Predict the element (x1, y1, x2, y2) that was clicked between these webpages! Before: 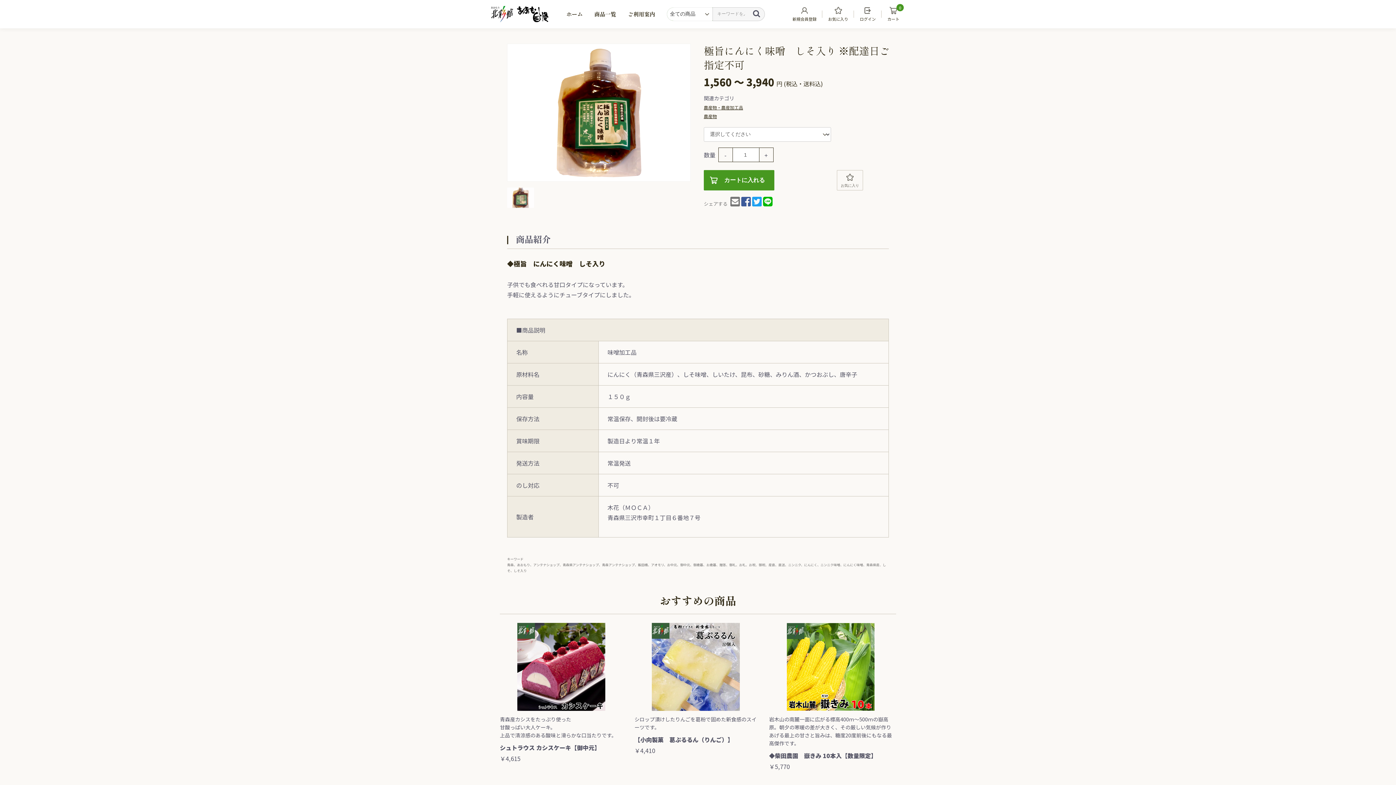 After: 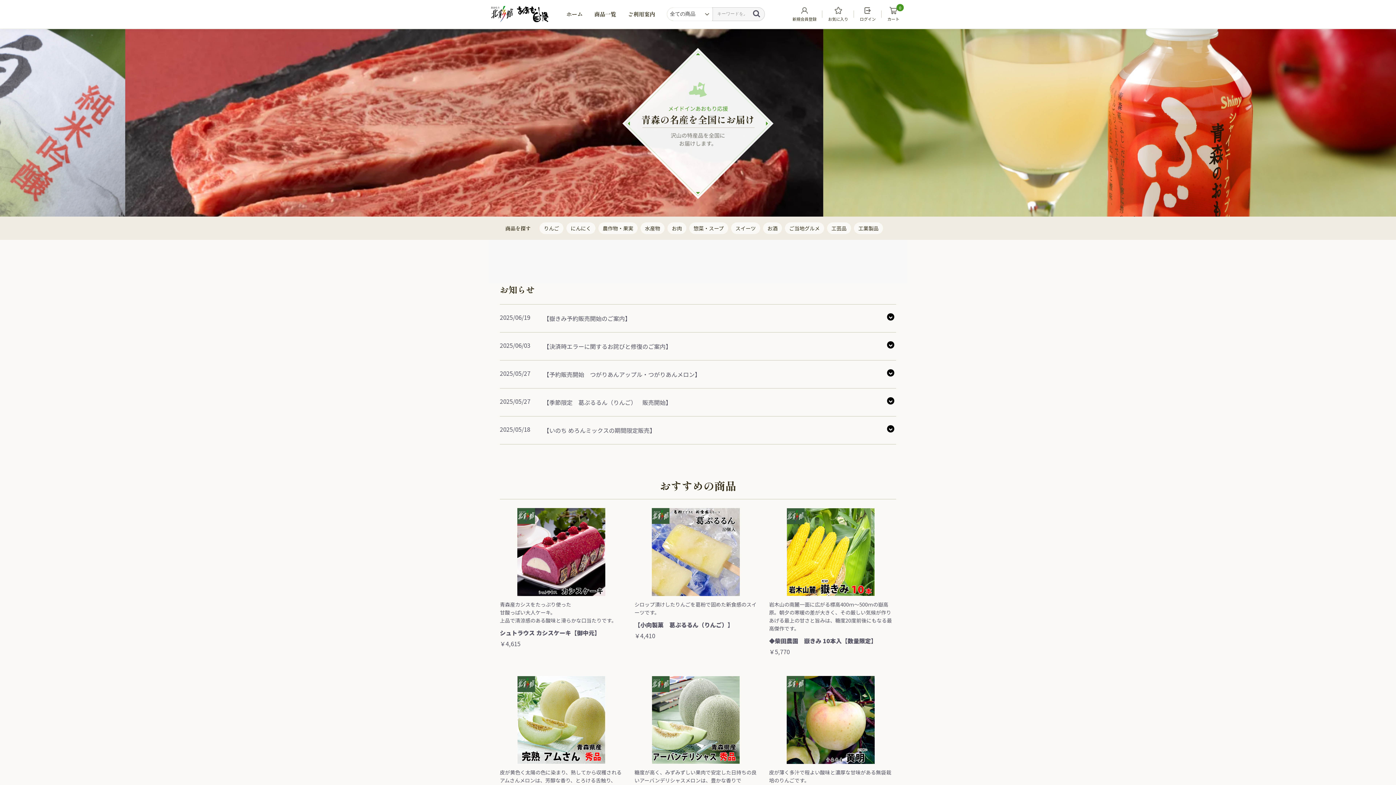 Action: label: ホーム bbox: (566, 10, 582, 17)